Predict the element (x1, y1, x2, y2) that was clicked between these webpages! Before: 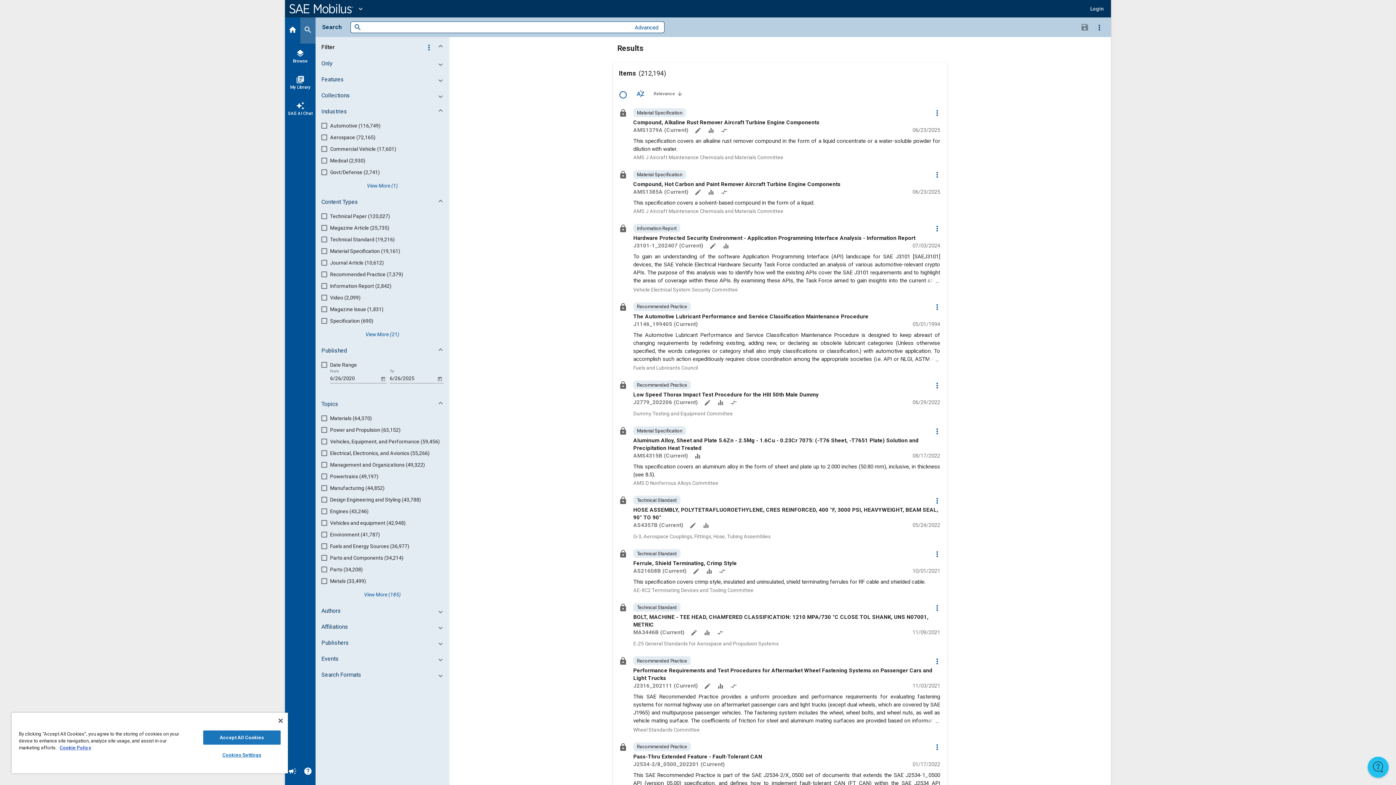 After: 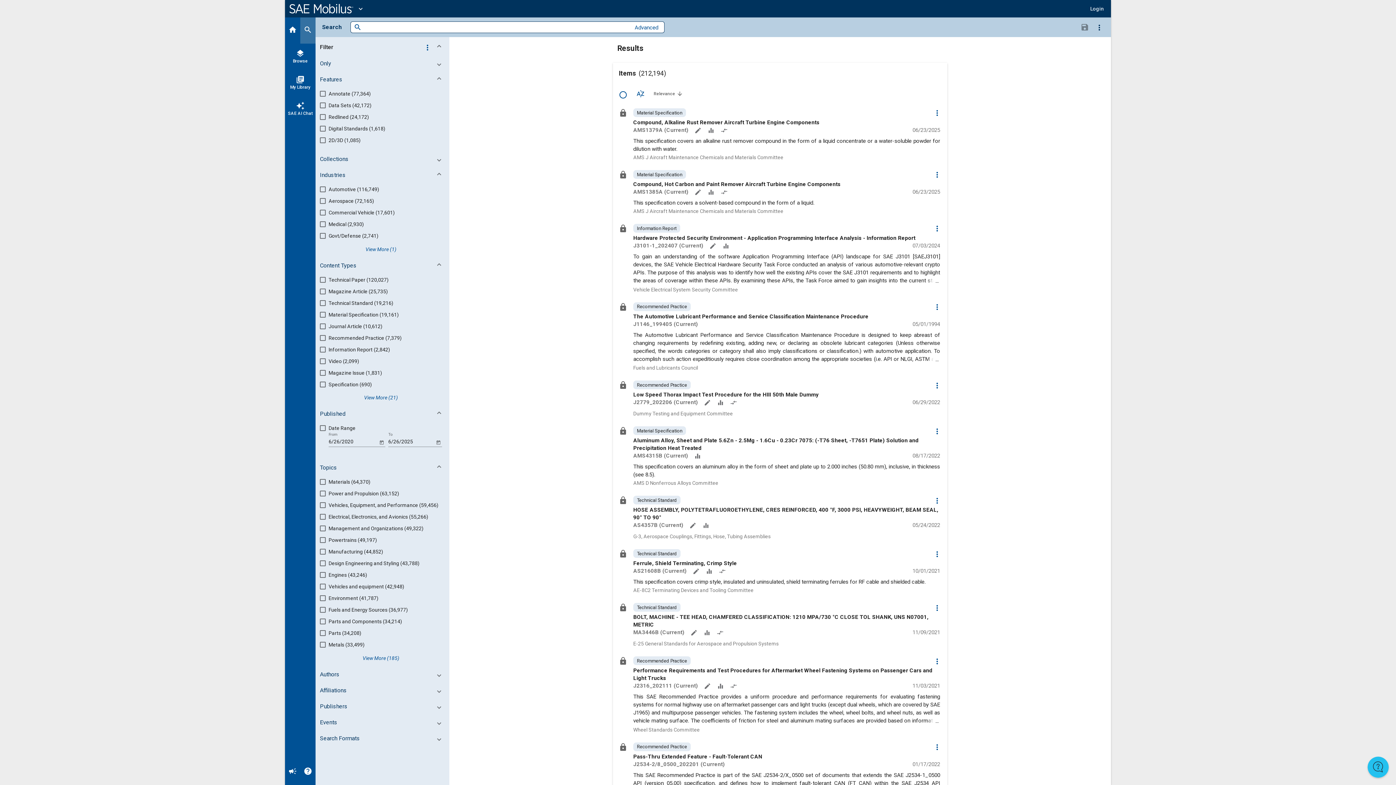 Action: bbox: (317, 73, 450, 86) label: Features